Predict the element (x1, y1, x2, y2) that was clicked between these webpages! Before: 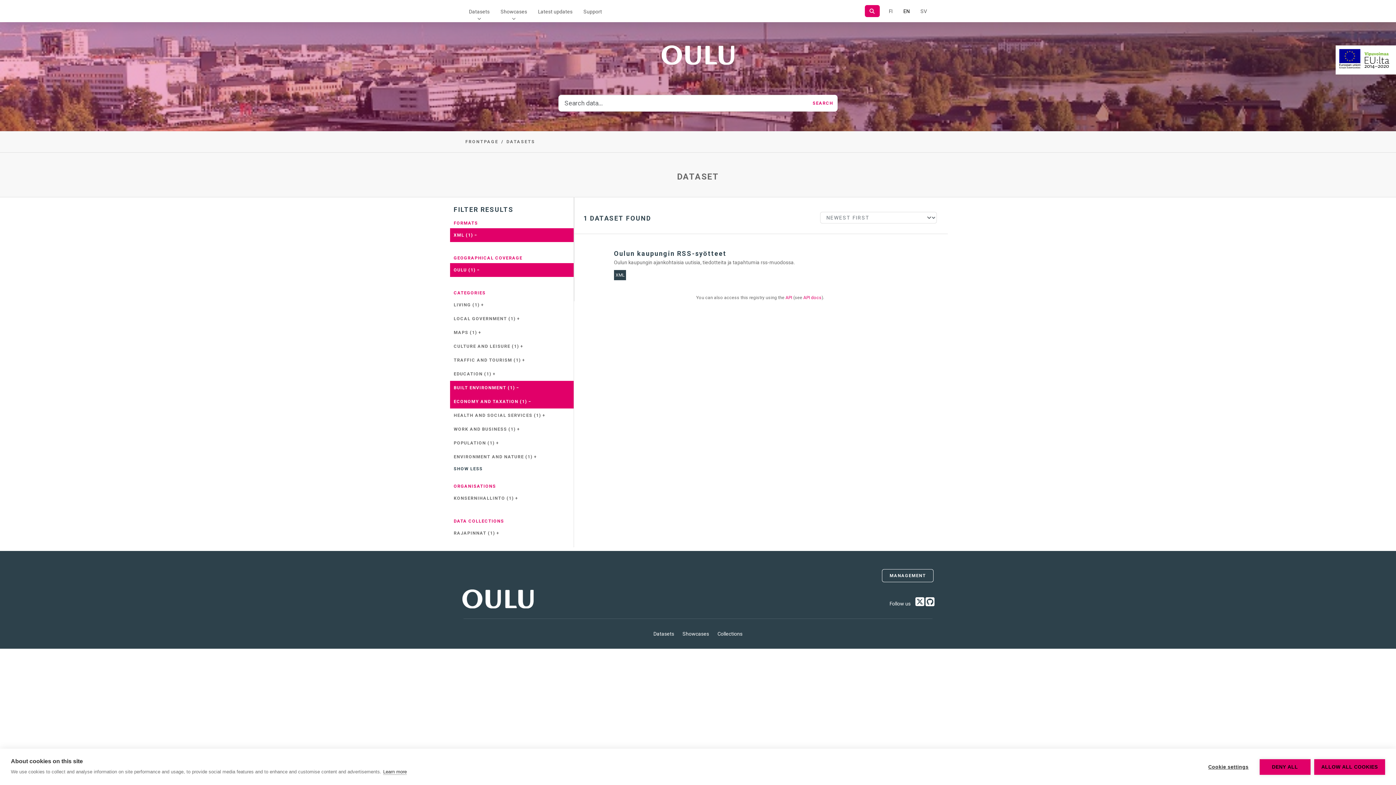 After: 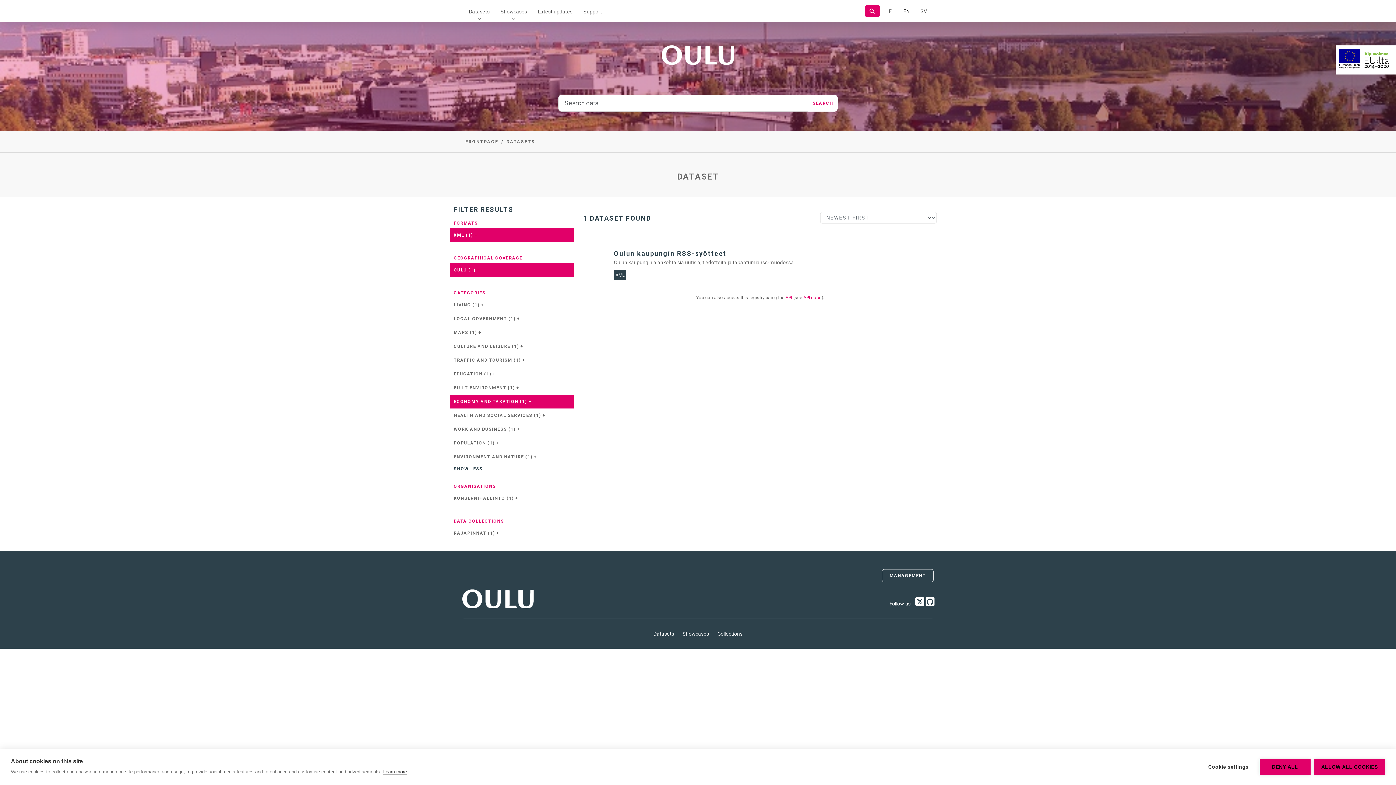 Action: label: BUILT ENVIRONMENT (1) − bbox: (450, 381, 573, 394)